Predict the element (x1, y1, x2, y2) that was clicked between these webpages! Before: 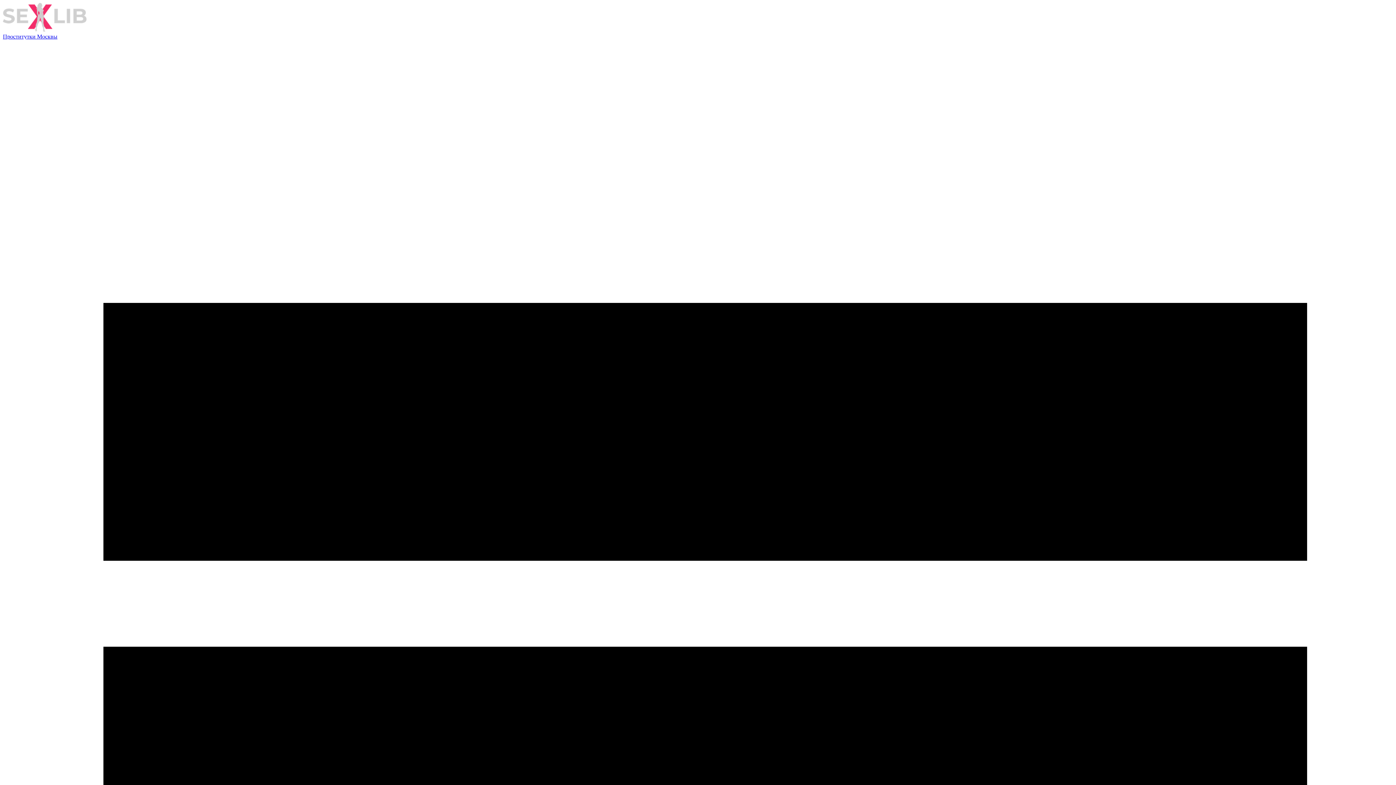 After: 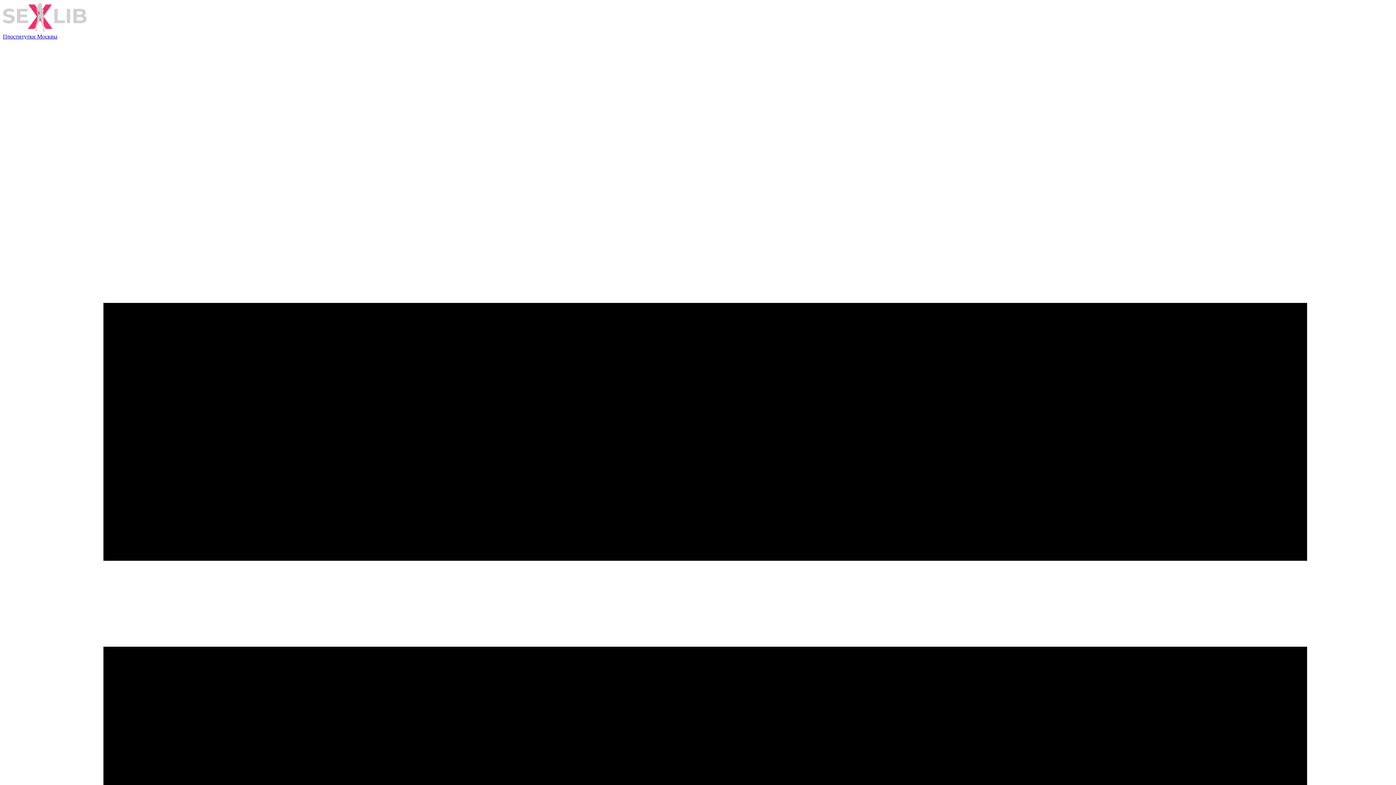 Action: bbox: (2, 2, 1393, 33)